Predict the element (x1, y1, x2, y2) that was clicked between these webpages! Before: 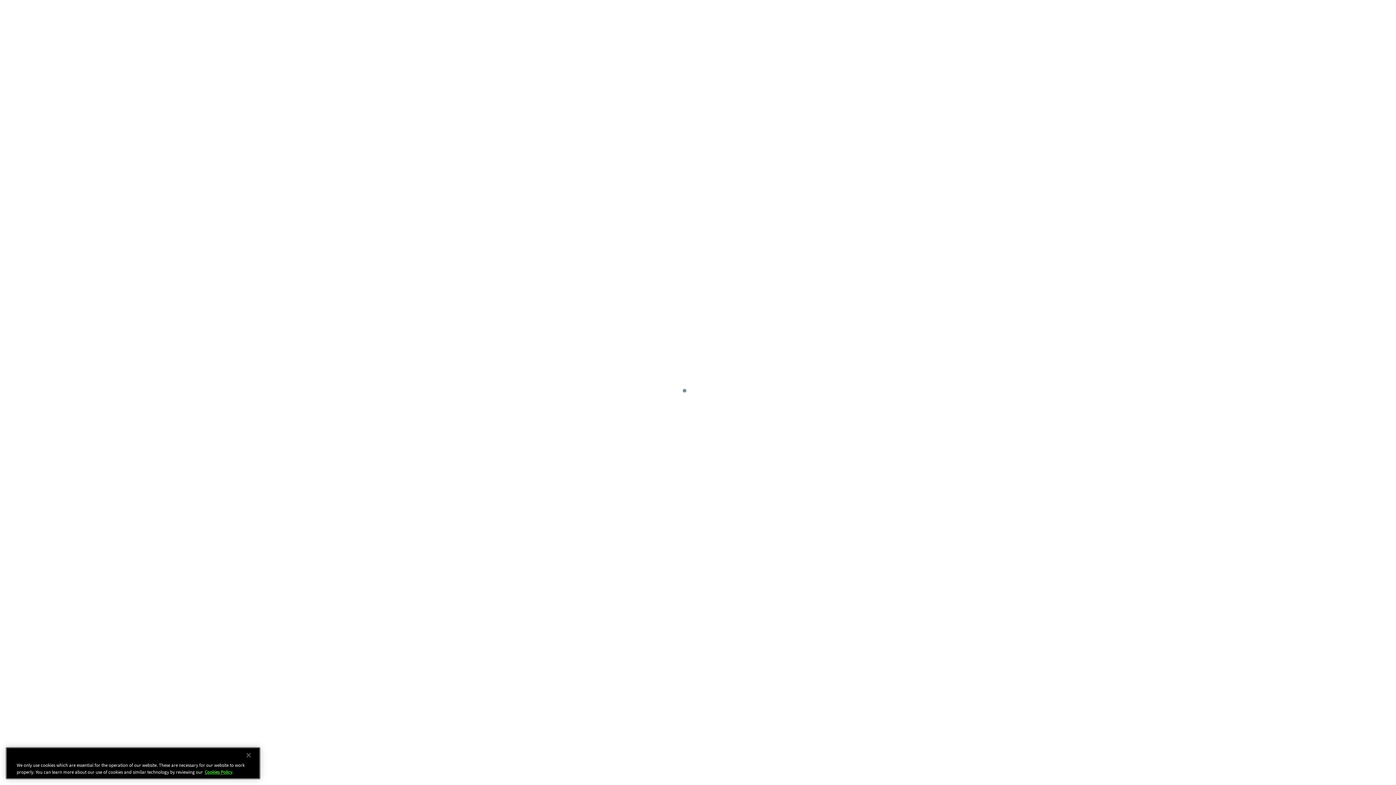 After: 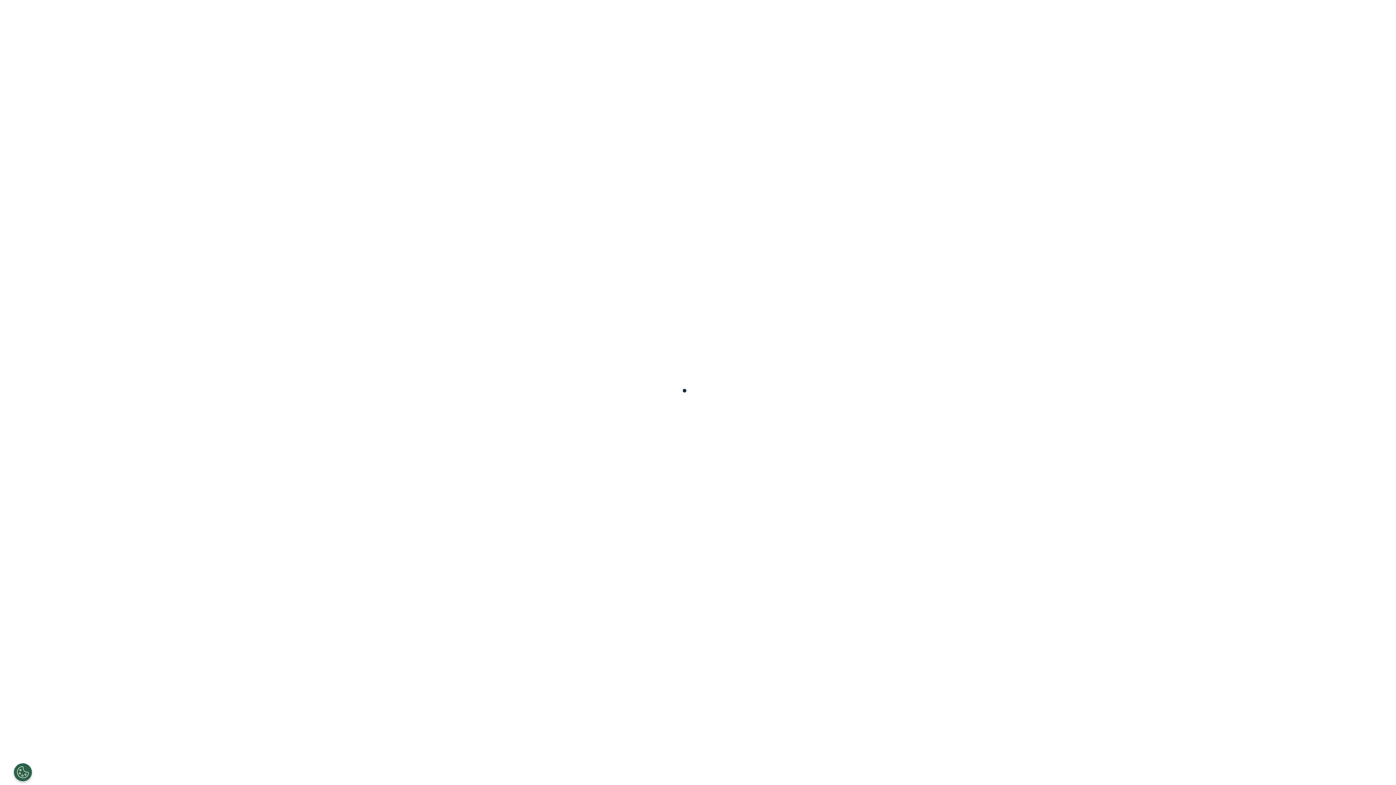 Action: label: Close bbox: (240, 747, 256, 763)